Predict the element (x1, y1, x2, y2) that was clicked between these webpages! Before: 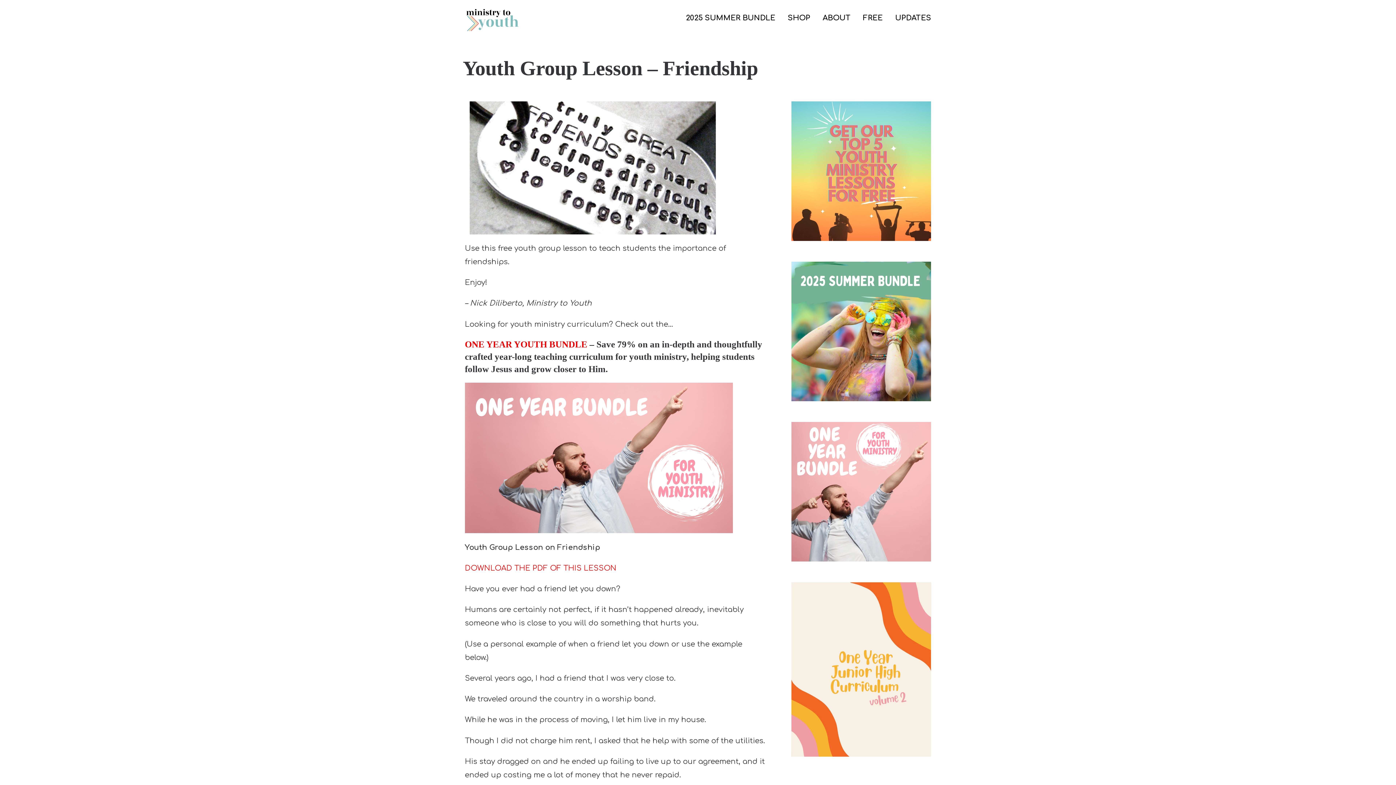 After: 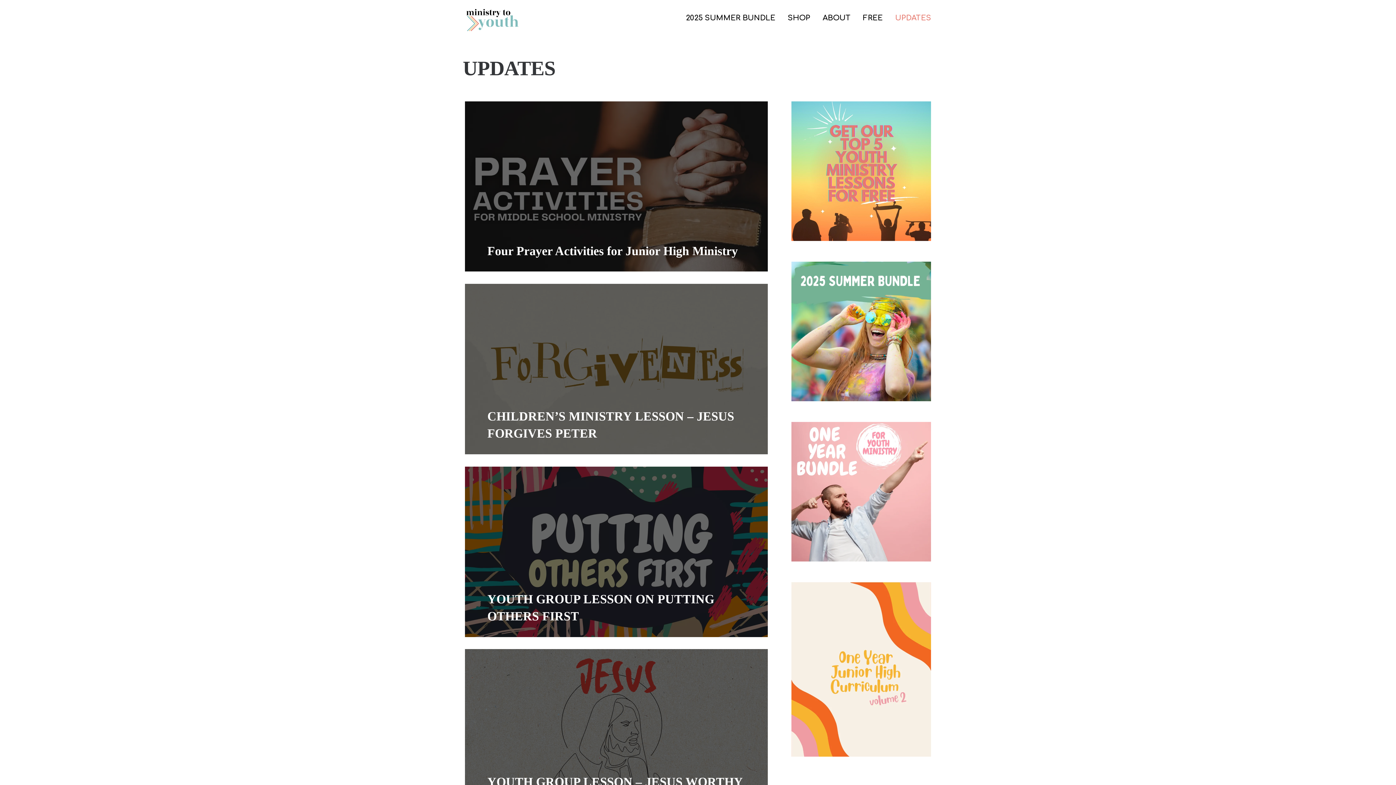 Action: bbox: (895, 12, 931, 23) label: UPDATES